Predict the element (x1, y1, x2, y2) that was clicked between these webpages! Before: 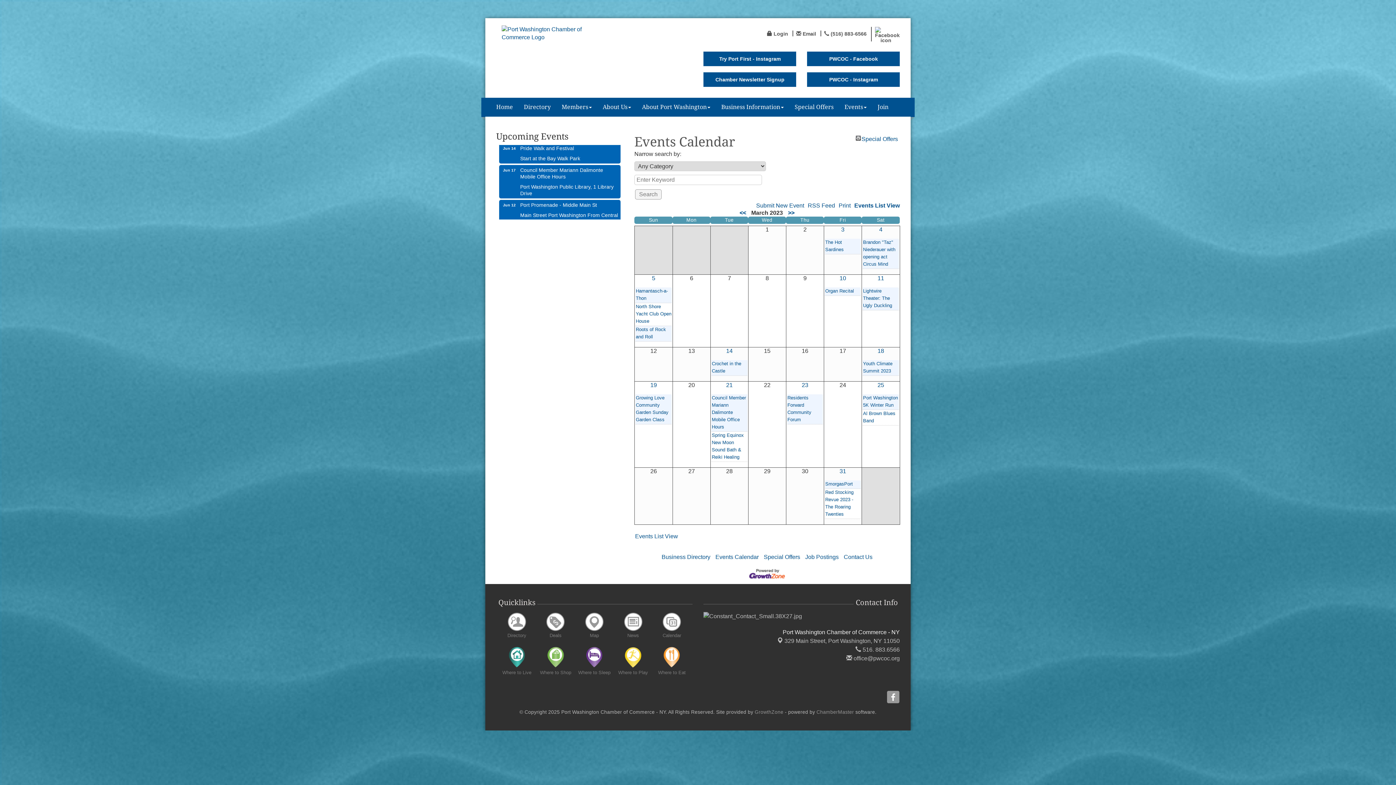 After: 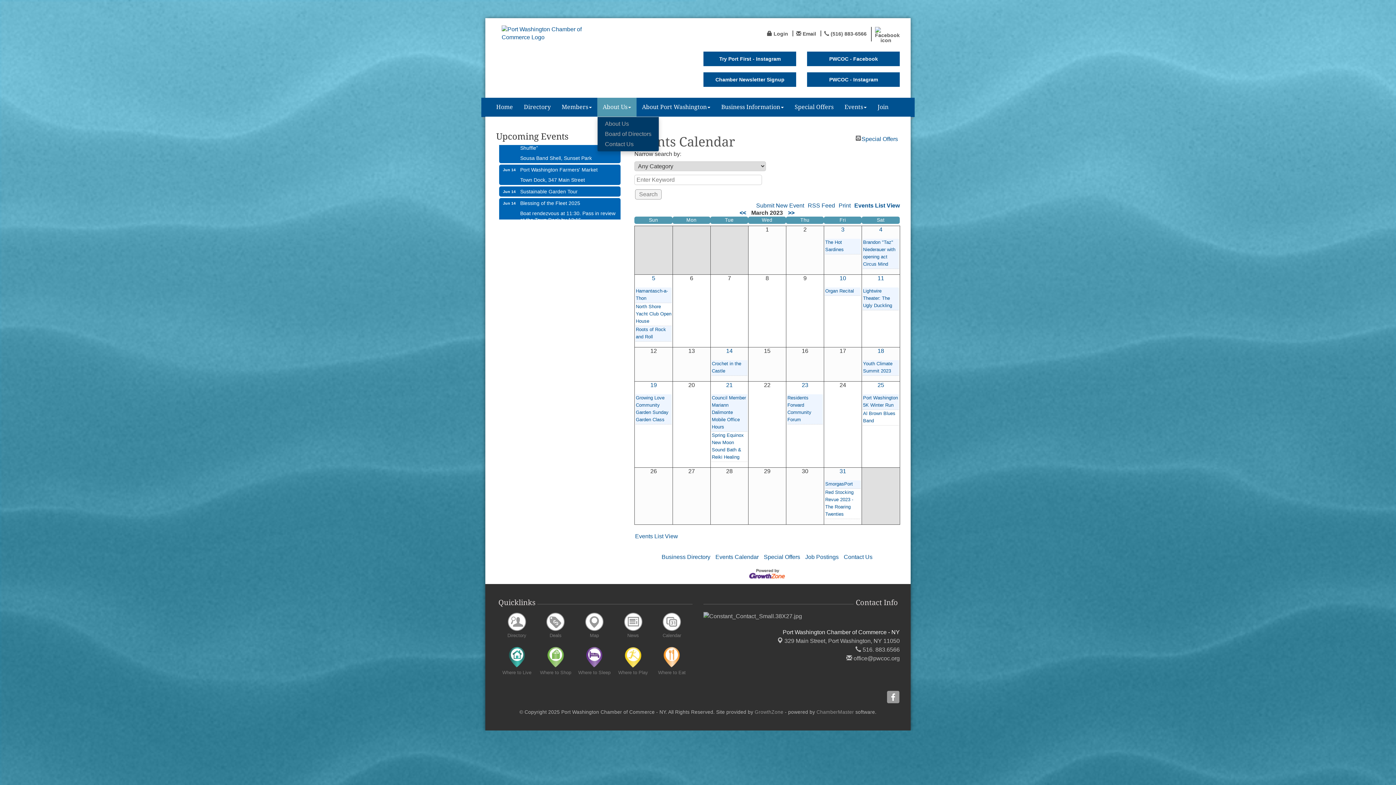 Action: bbox: (597, 97, 636, 116) label: About Us